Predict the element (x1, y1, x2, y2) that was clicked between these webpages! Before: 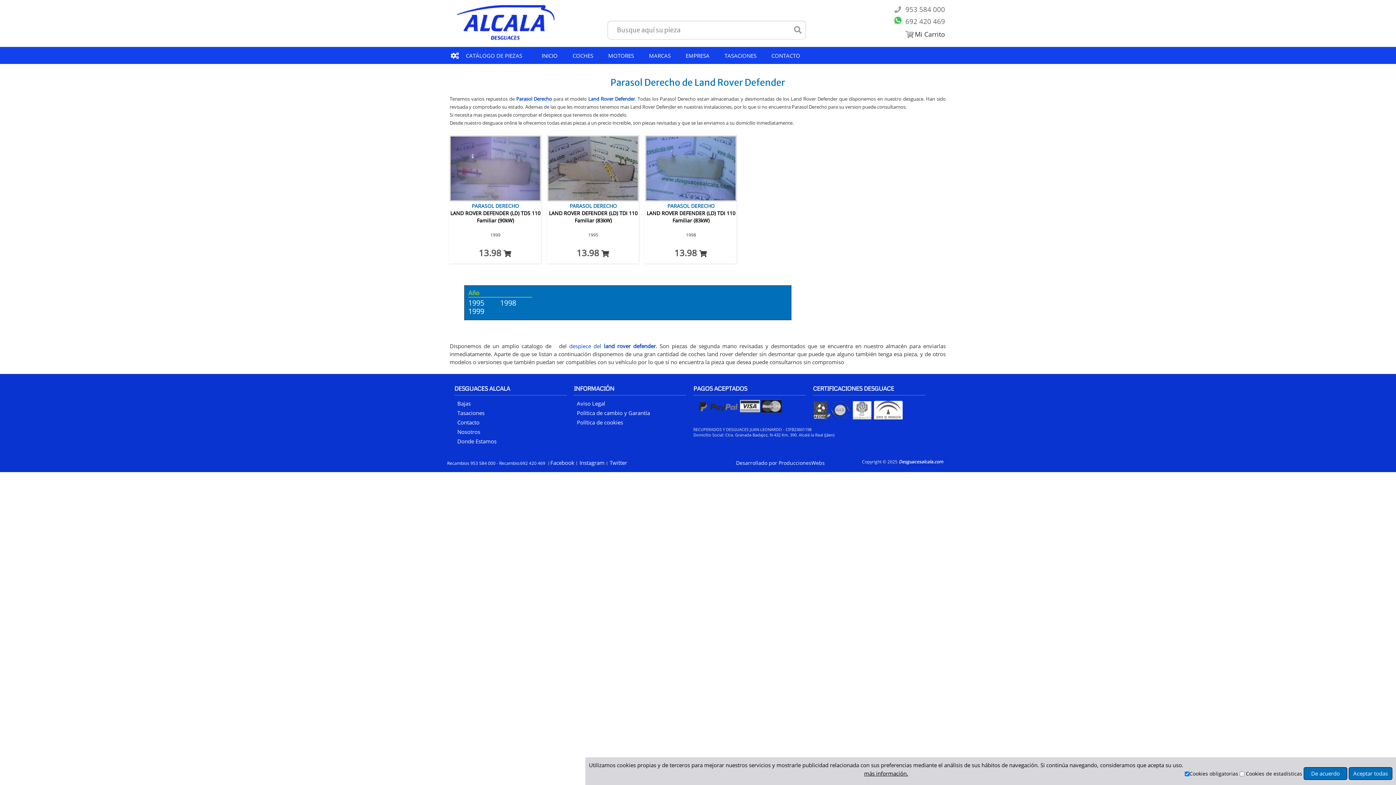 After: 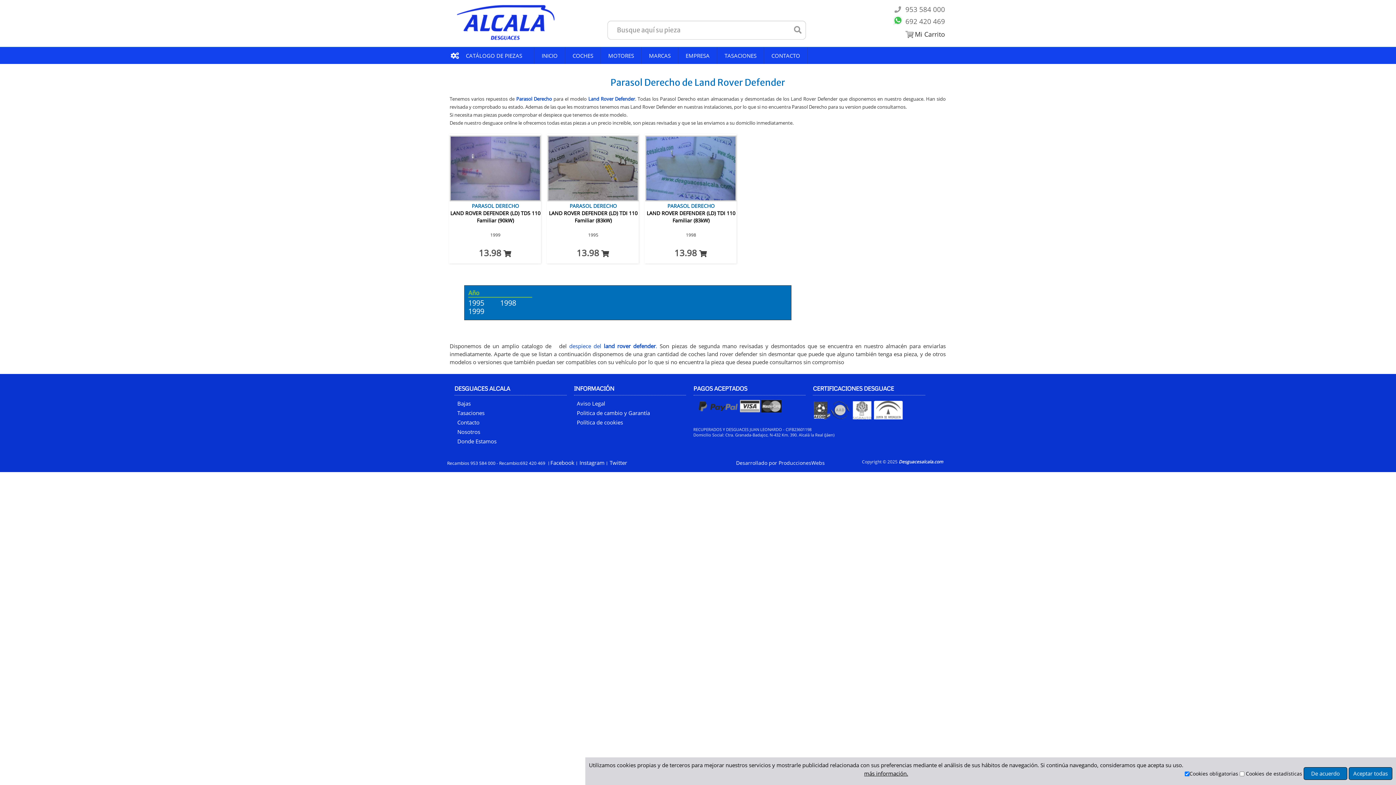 Action: label:   bbox: (892, 15, 905, 26)